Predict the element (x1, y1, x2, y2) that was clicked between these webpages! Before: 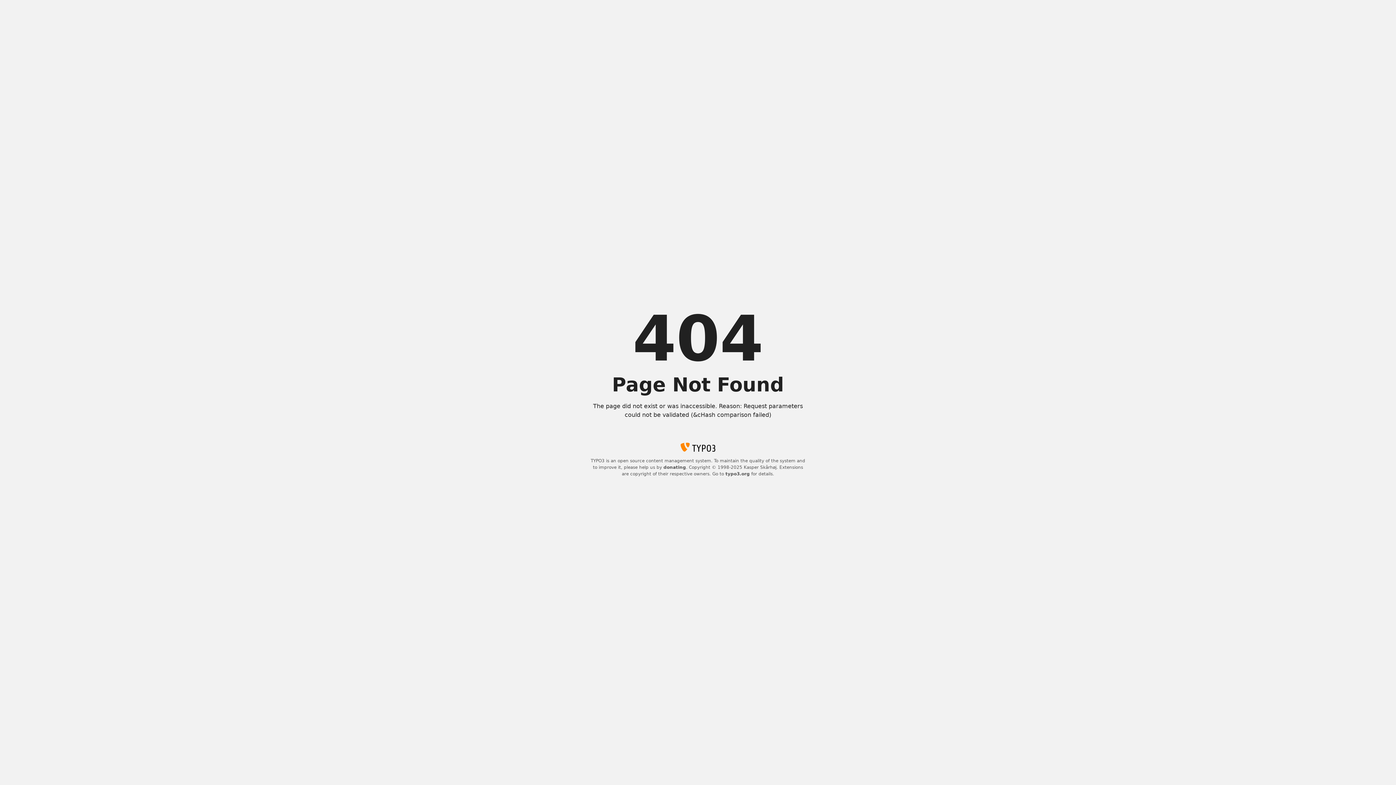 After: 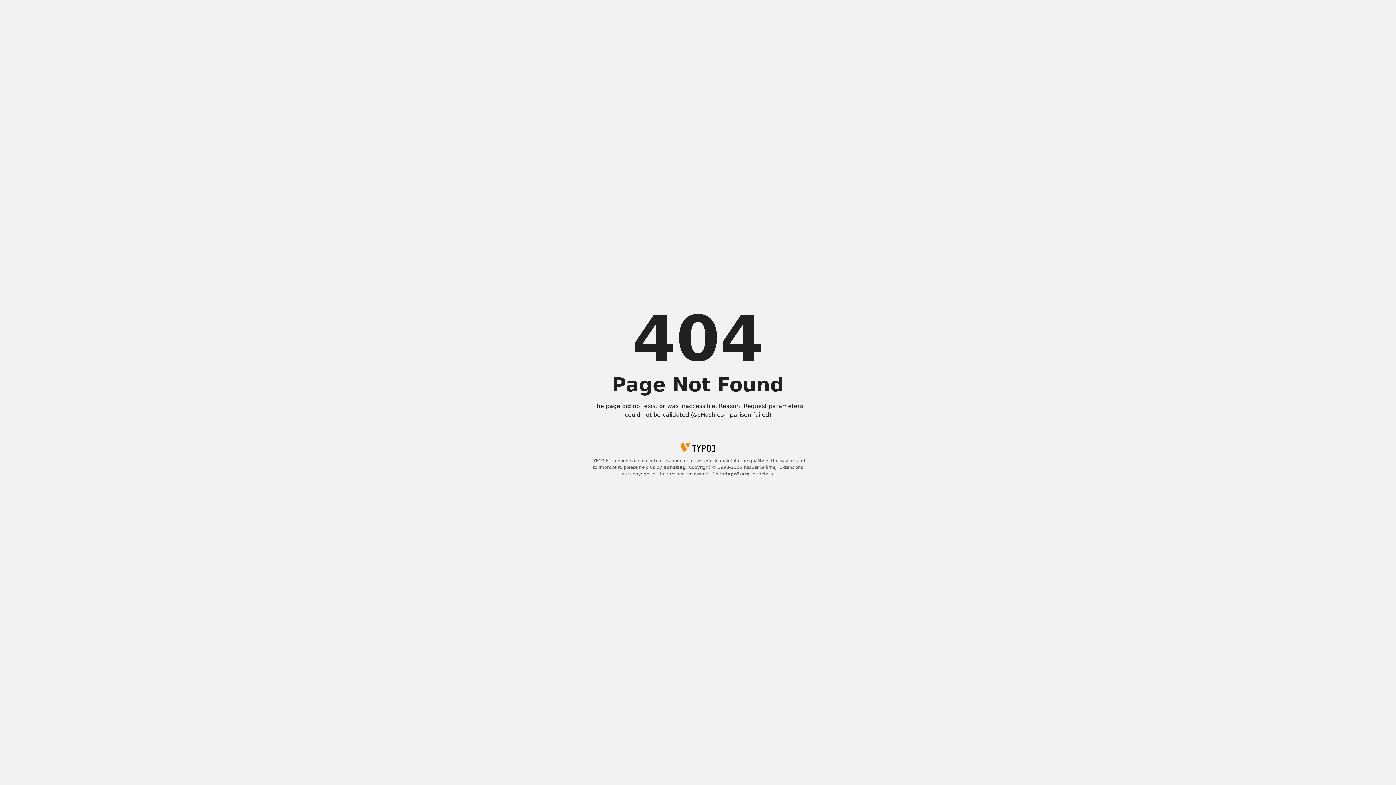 Action: bbox: (725, 471, 750, 476) label: typo3.org